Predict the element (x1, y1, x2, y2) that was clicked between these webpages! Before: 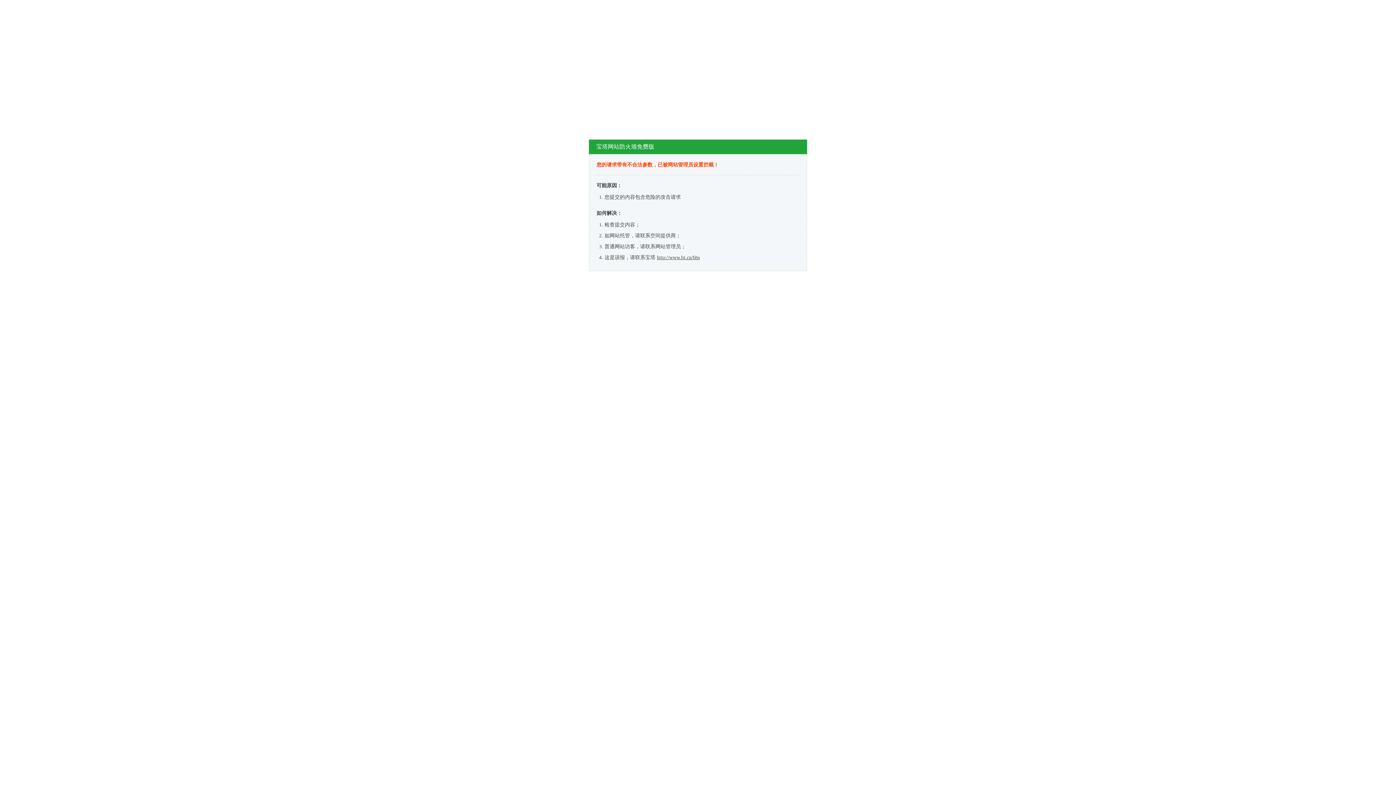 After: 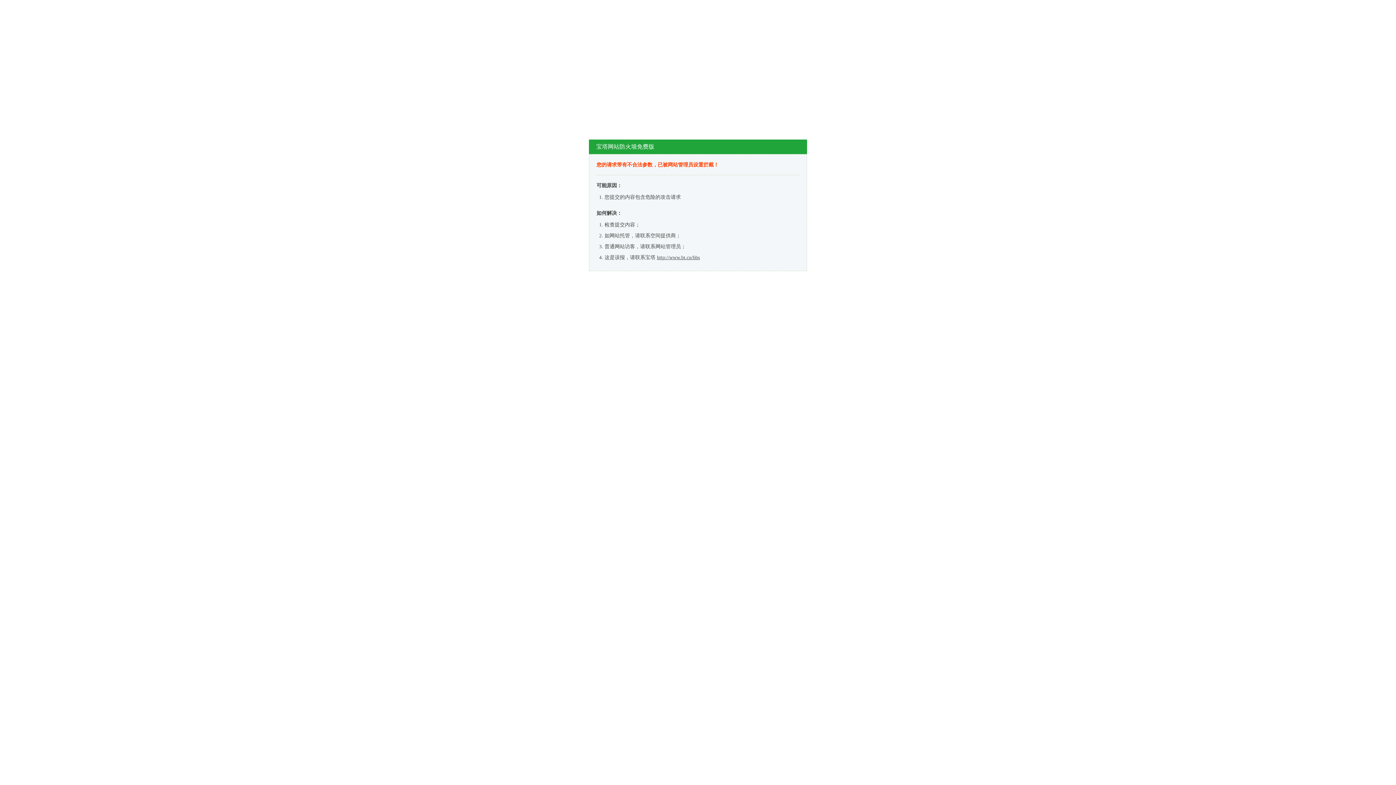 Action: bbox: (657, 254, 700, 260) label: http://www.bt.cn/bbs